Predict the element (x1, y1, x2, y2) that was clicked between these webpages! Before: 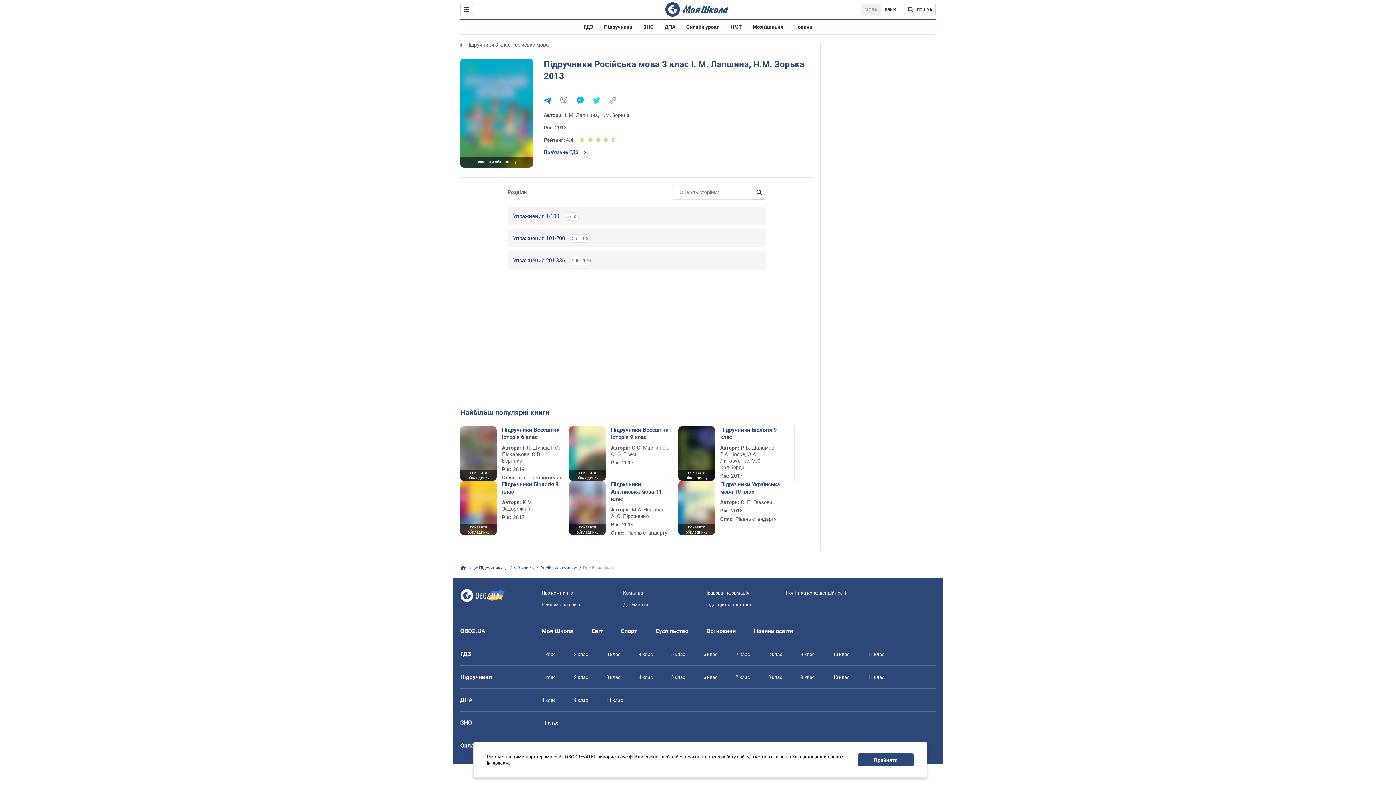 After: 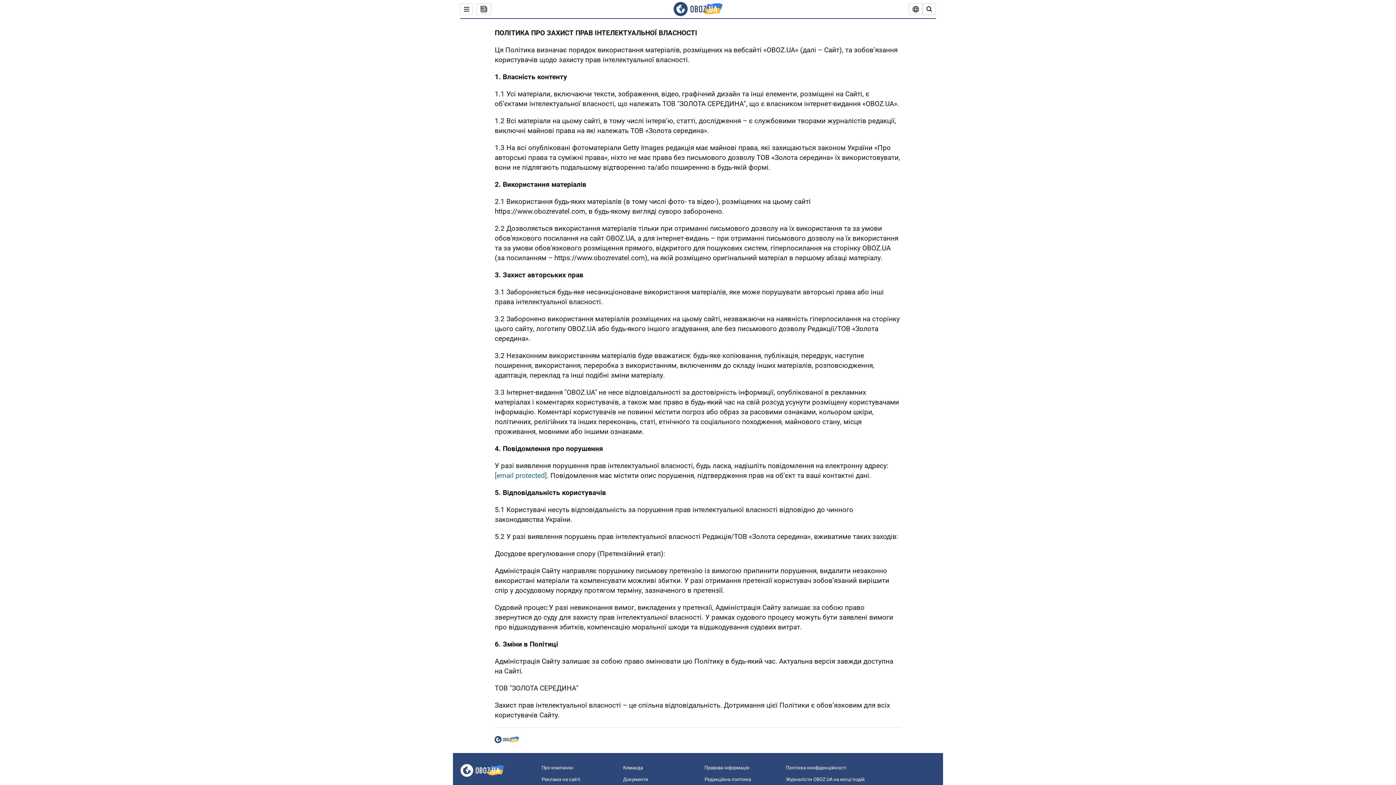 Action: bbox: (704, 590, 749, 596) label: Правова інформація